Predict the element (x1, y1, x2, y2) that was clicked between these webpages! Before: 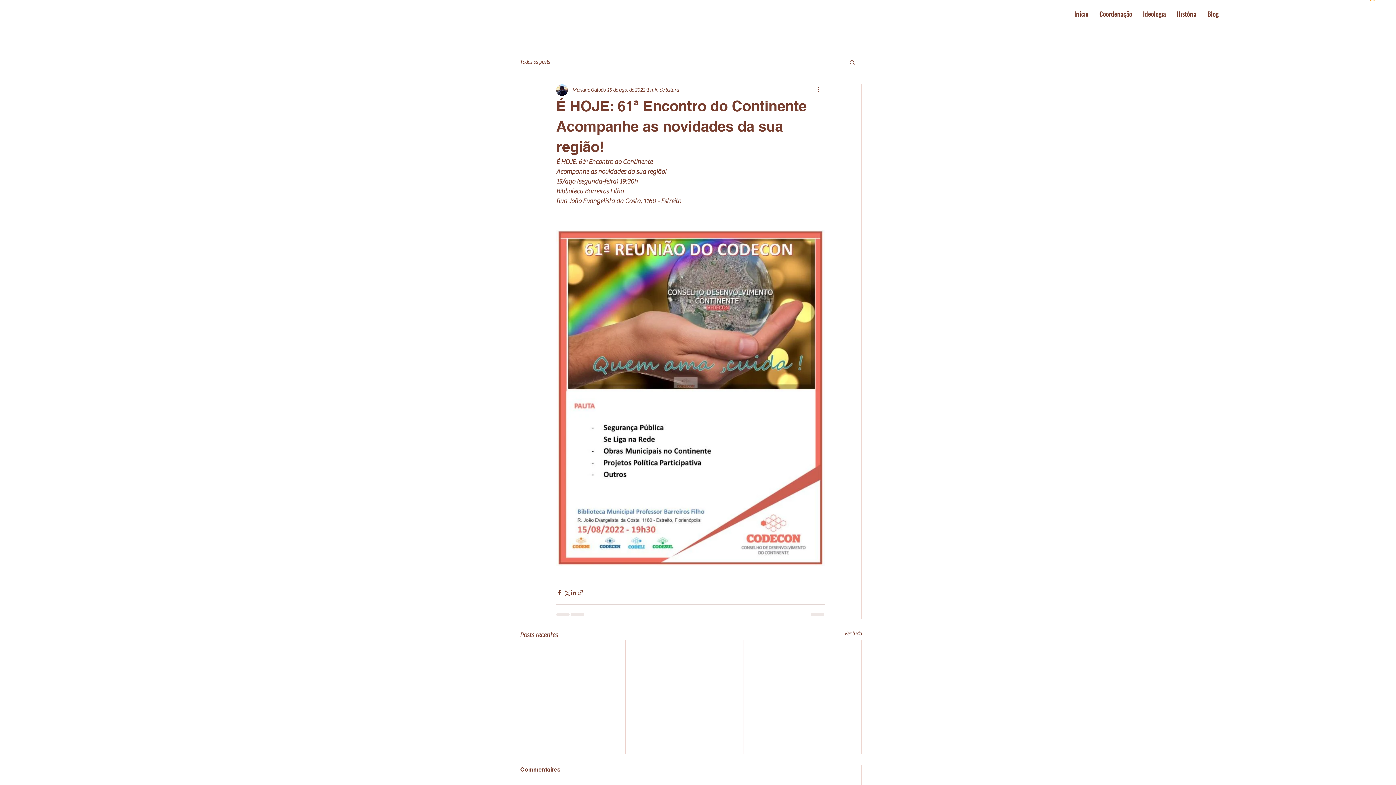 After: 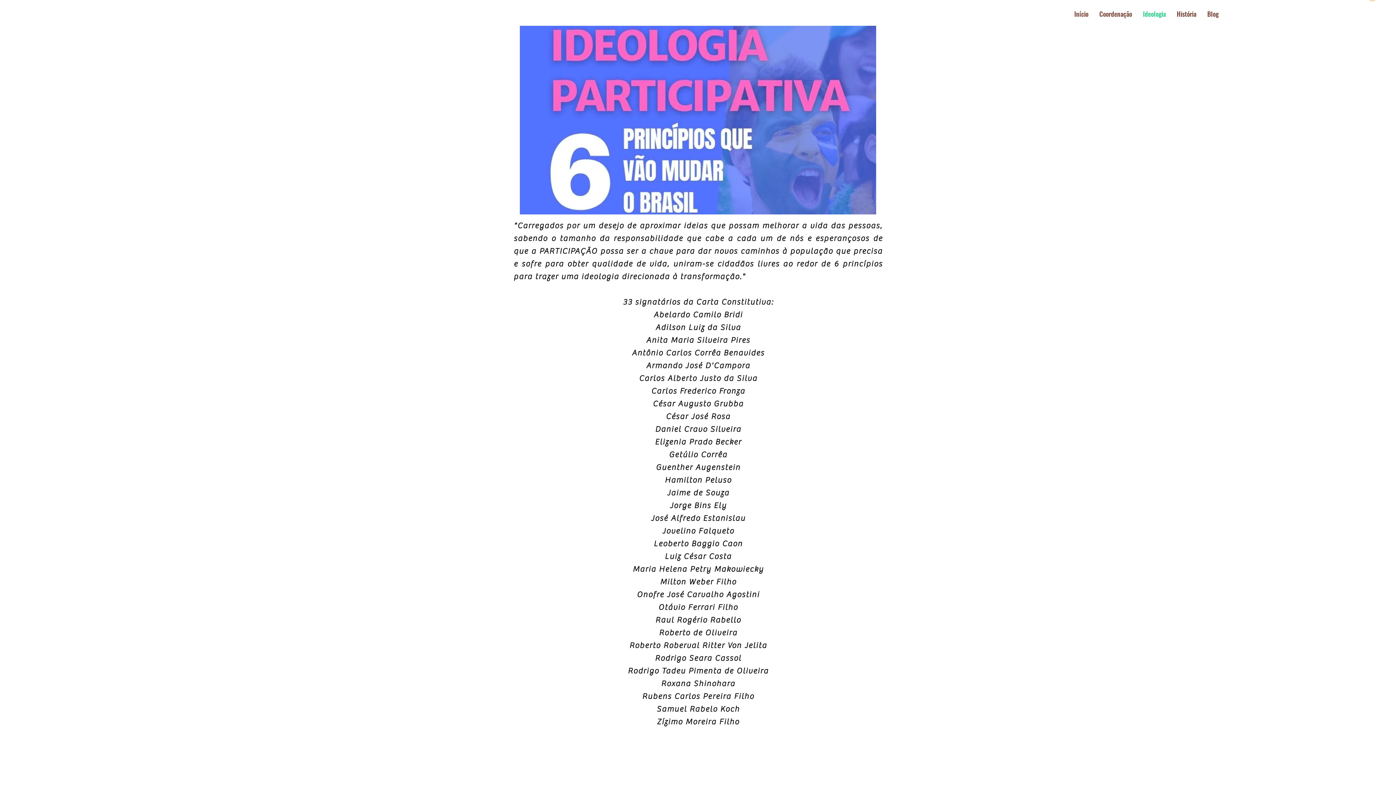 Action: bbox: (1137, 2, 1171, 25) label: Ideologia